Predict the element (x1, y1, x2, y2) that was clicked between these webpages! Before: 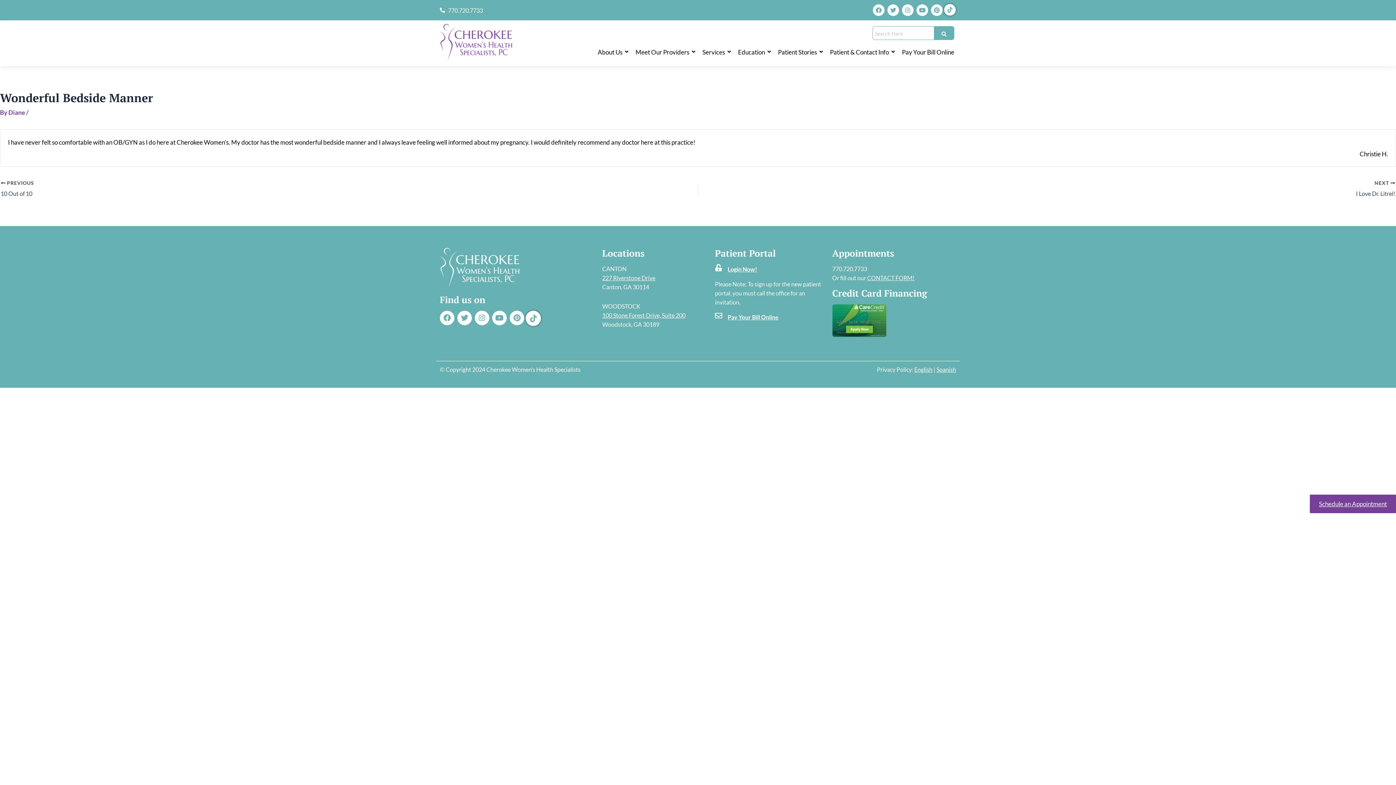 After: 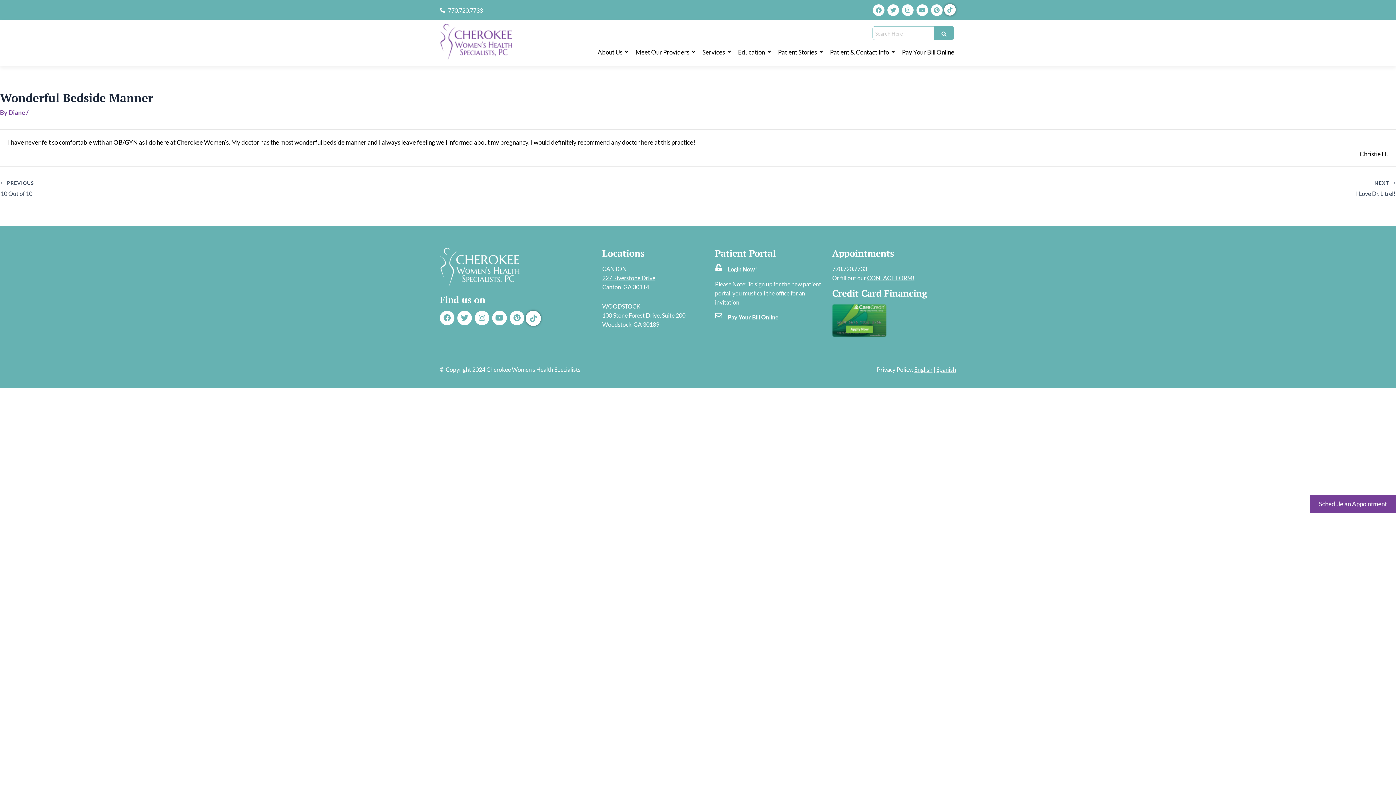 Action: label: Schedule an Appointment bbox: (1310, 494, 1396, 513)